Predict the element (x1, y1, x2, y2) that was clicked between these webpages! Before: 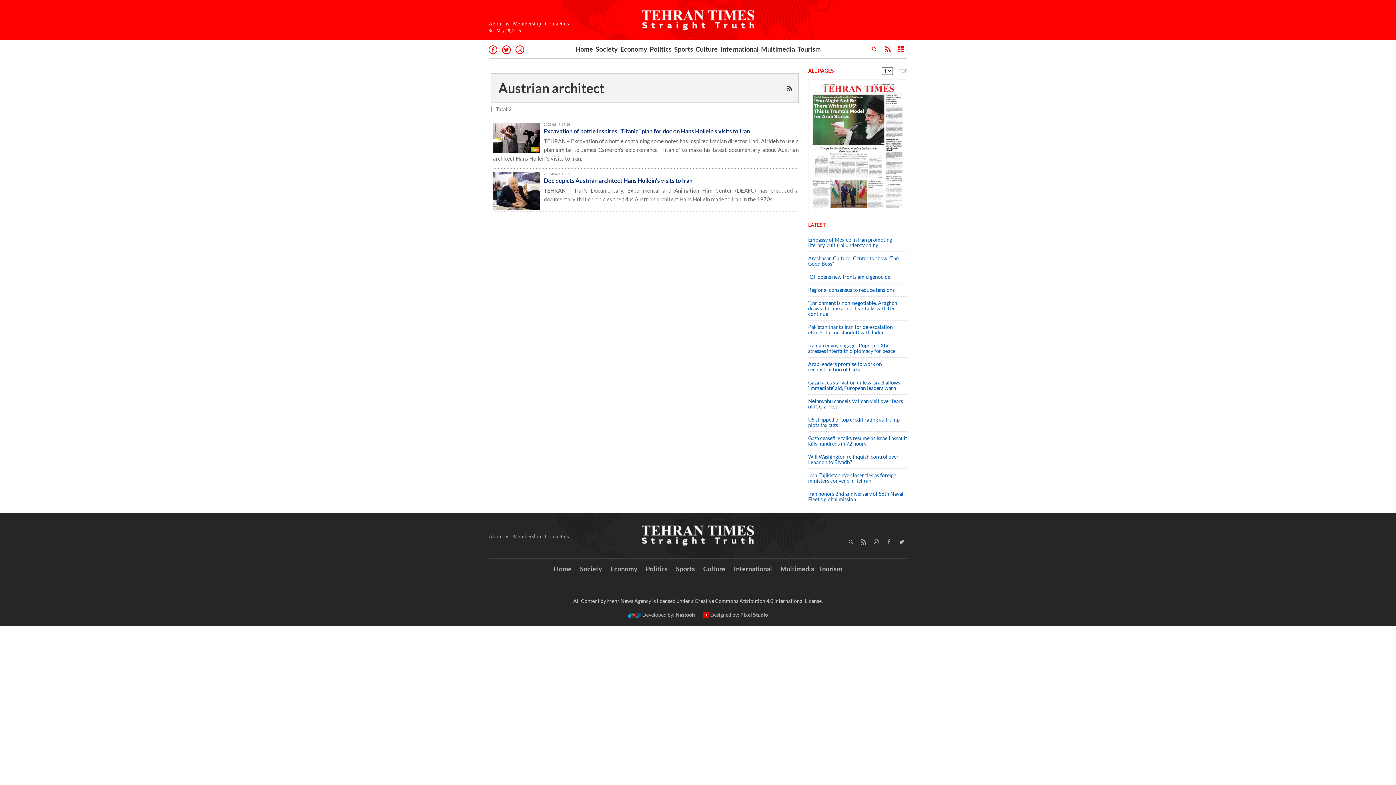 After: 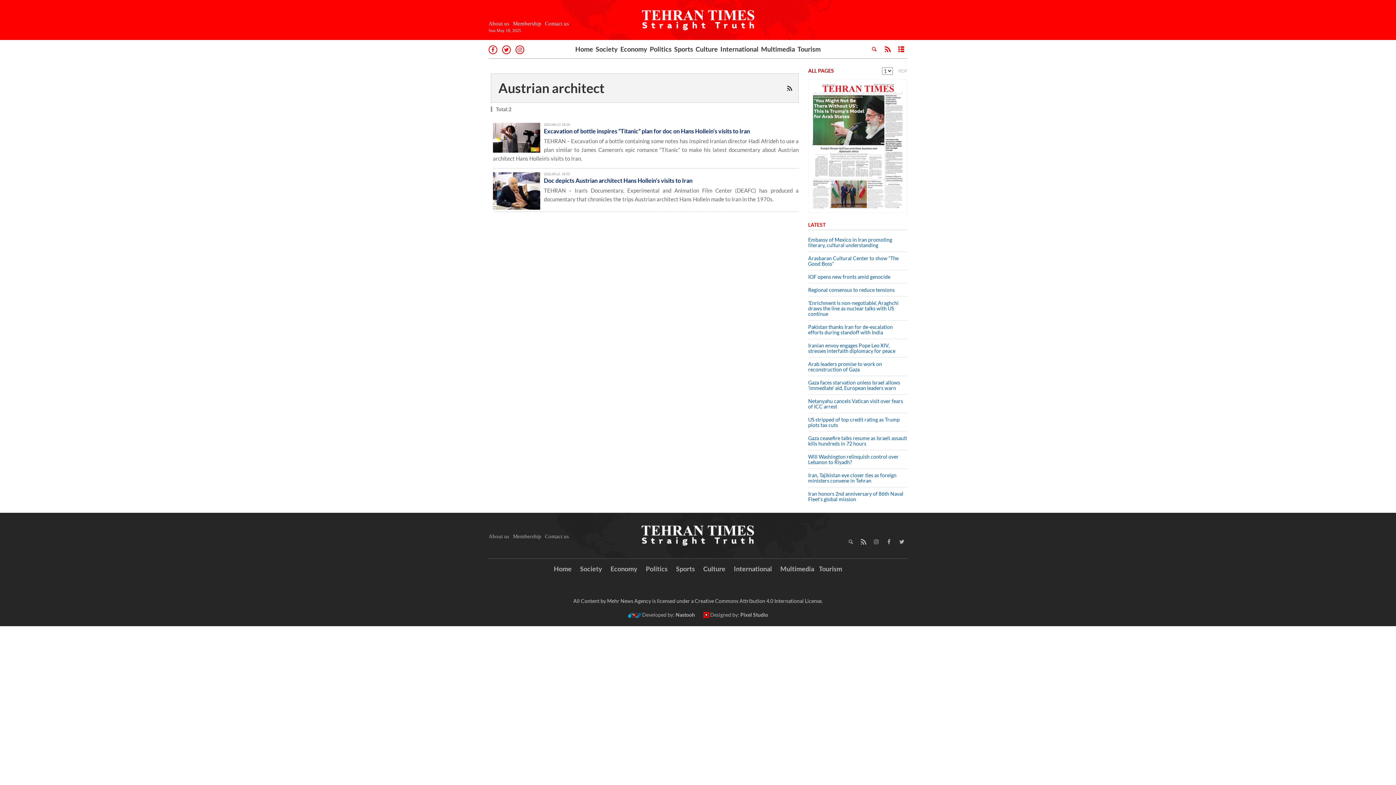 Action: bbox: (808, 66, 834, 75) label: ALL PAGES